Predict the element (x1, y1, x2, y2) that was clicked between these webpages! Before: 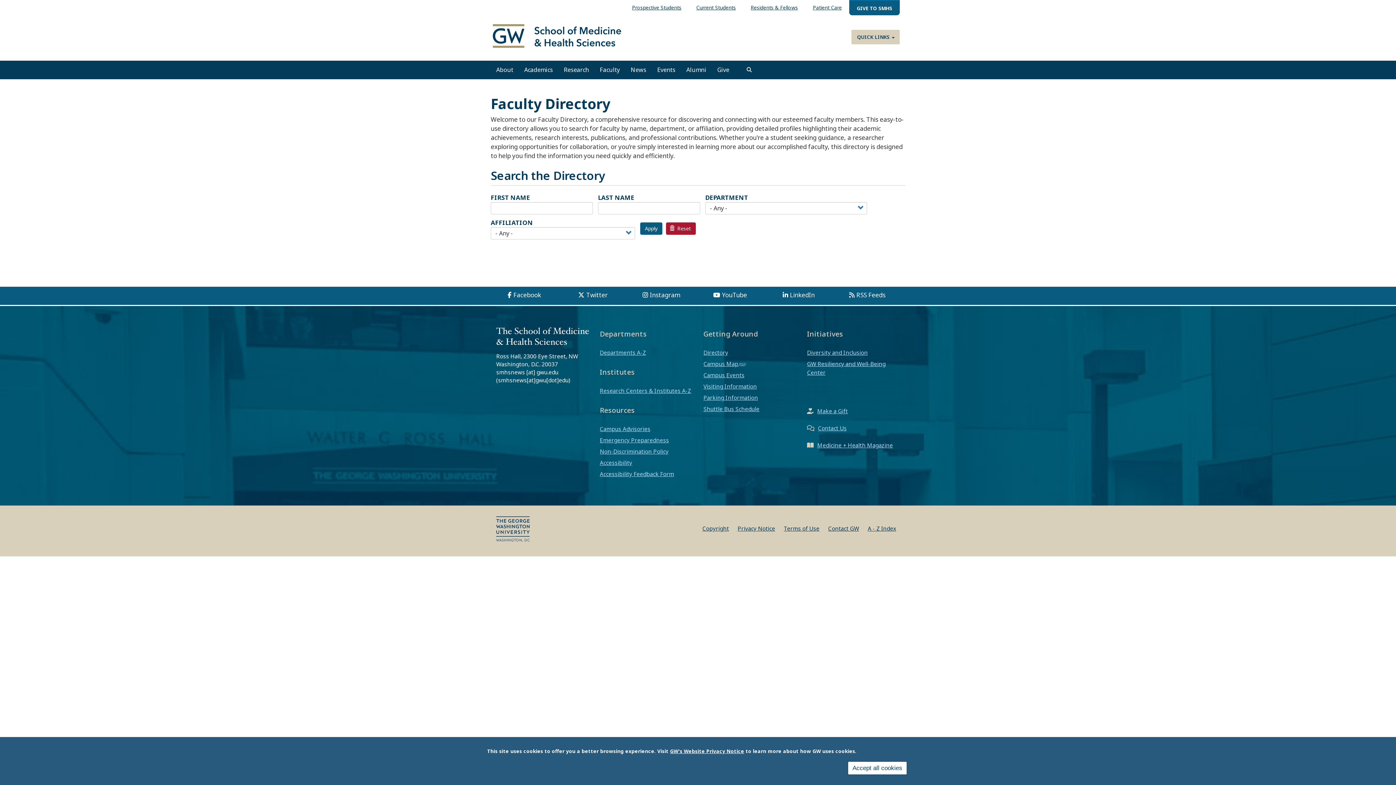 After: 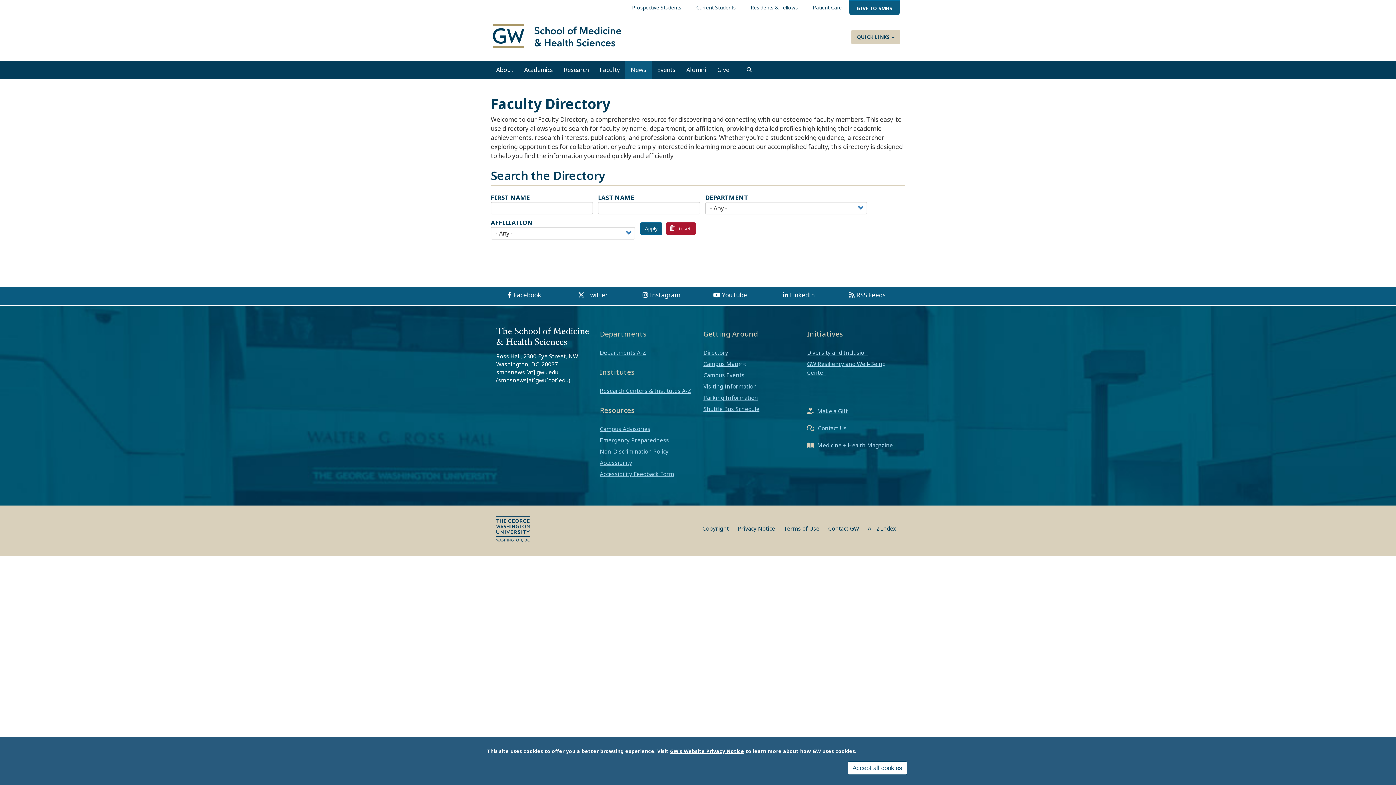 Action: label: News bbox: (625, 60, 652, 79)